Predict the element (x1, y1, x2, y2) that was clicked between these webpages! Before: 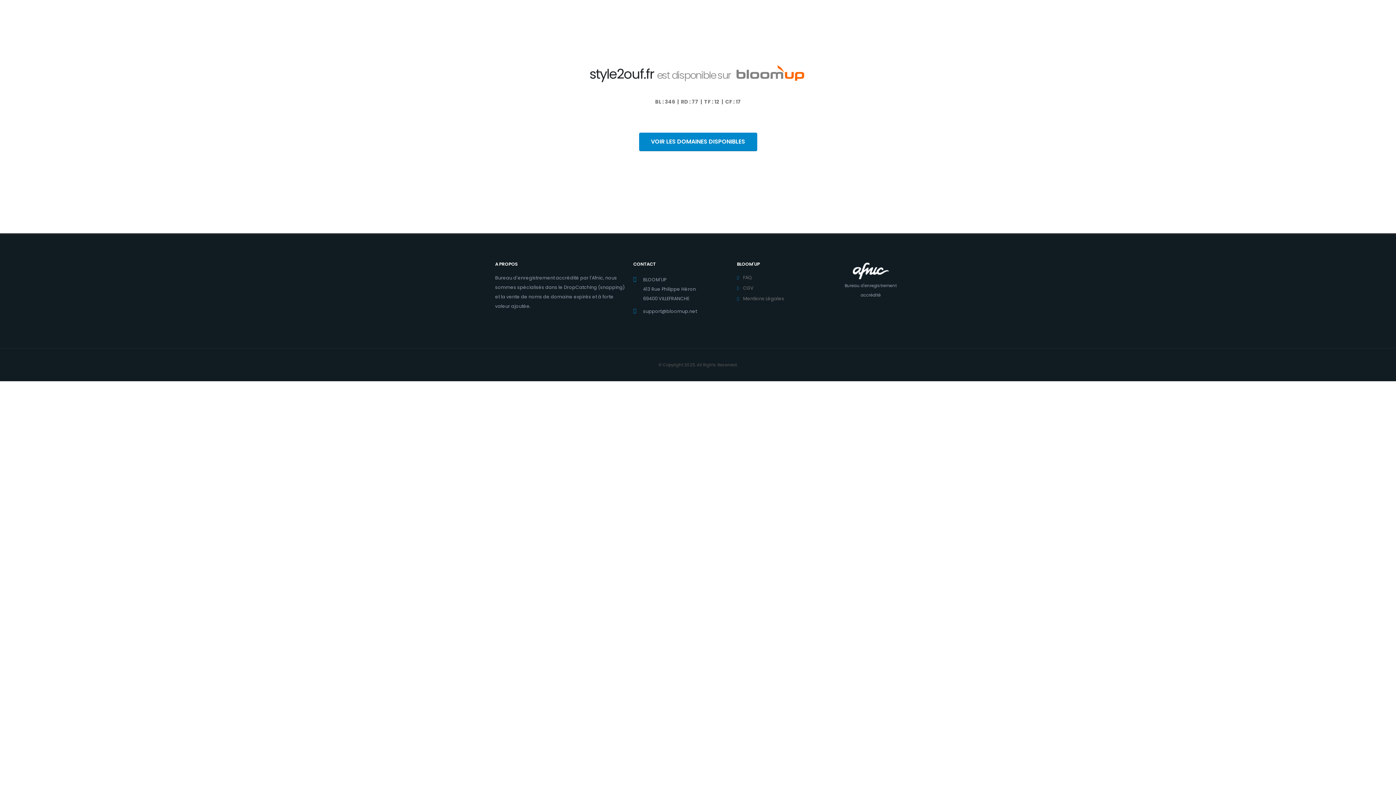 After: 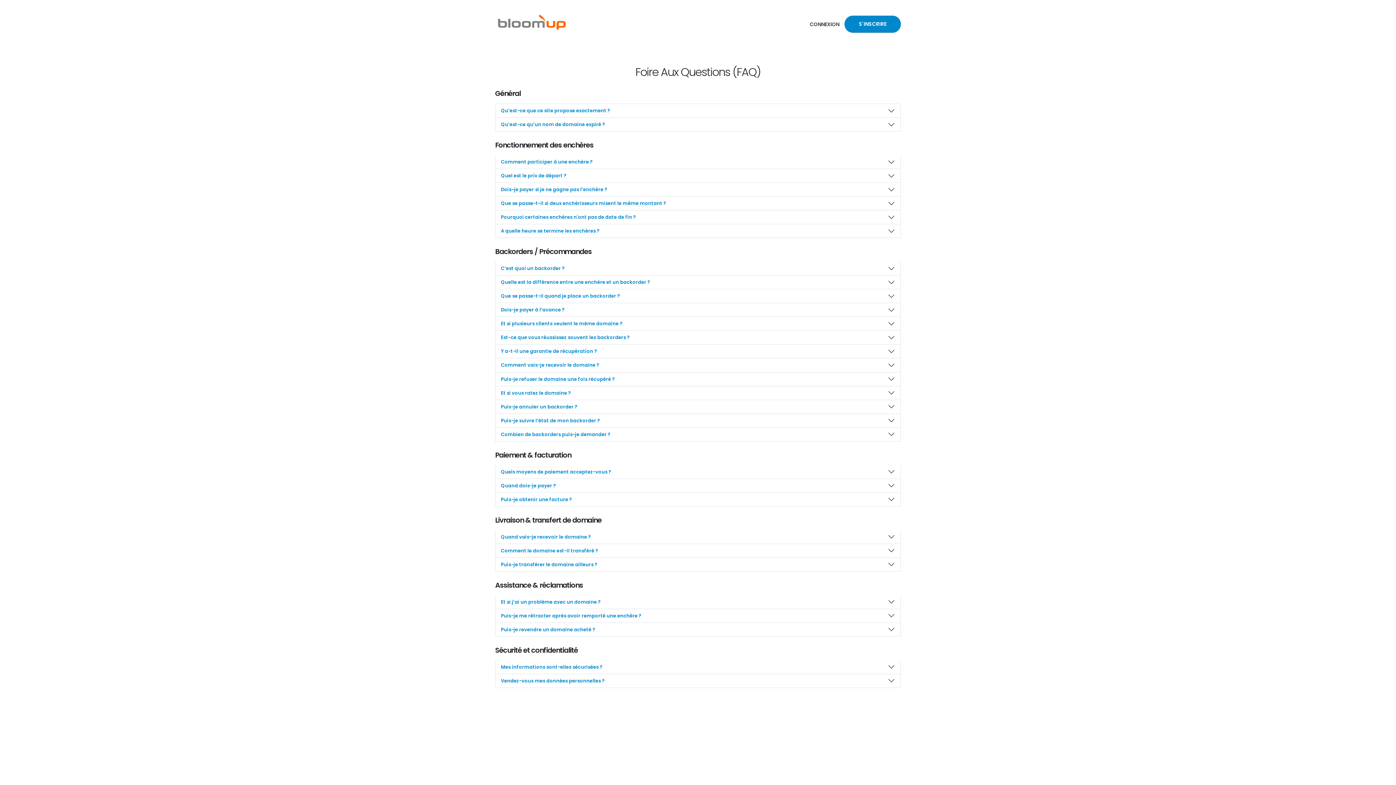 Action: bbox: (743, 274, 752, 280) label: FAQ